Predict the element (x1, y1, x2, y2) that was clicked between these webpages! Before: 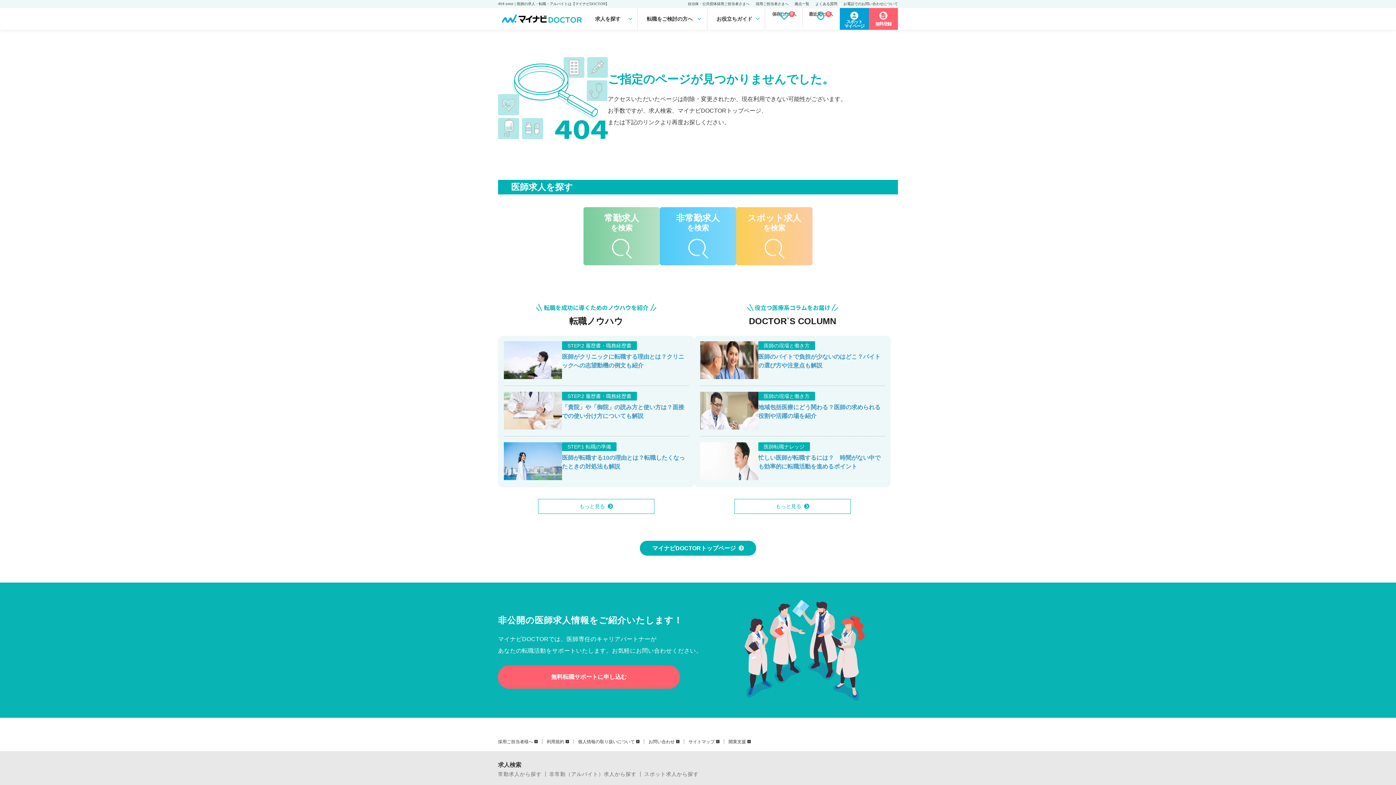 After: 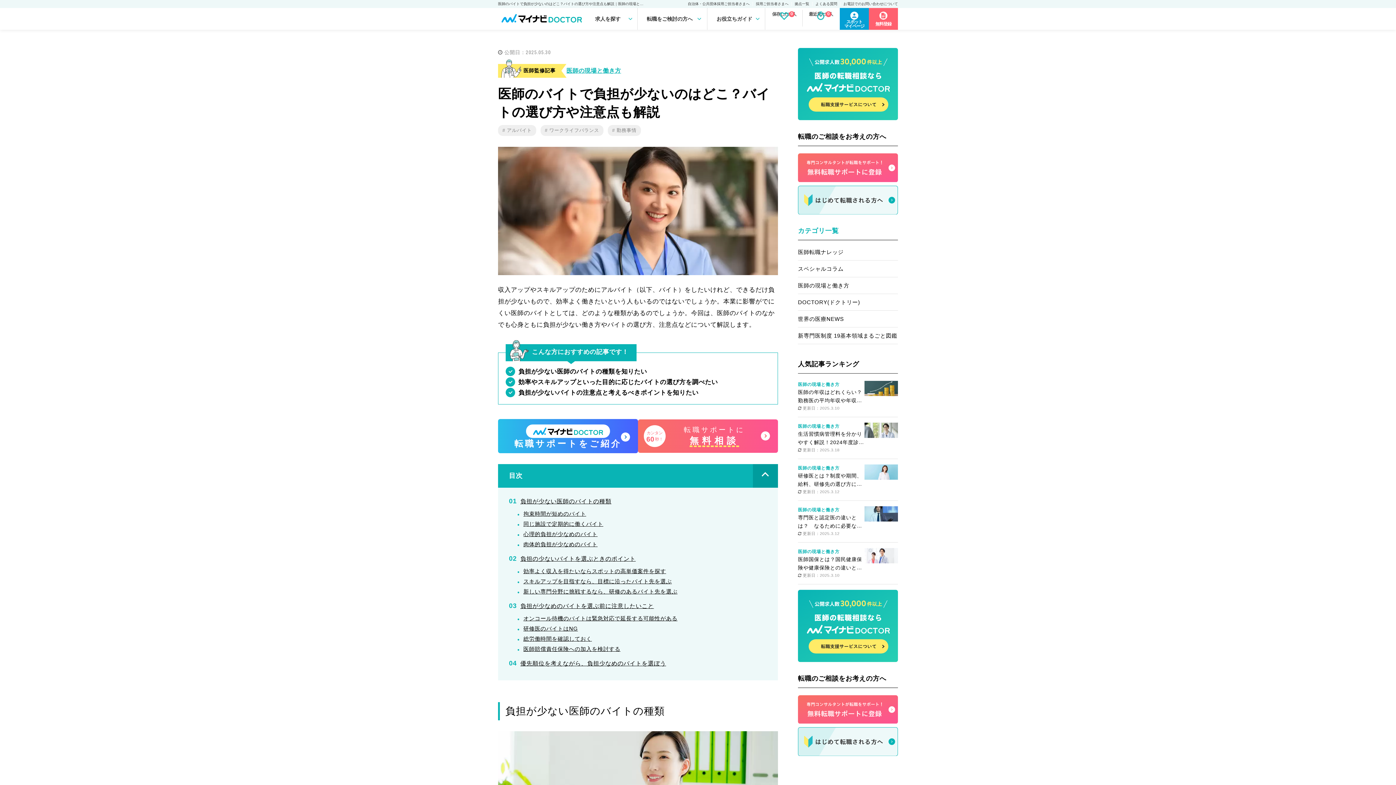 Action: bbox: (700, 341, 885, 386) label: 医師の現場と働き方

医師のバイトで負担が少ないのはどこ？バイトの選び方や注意点も解説